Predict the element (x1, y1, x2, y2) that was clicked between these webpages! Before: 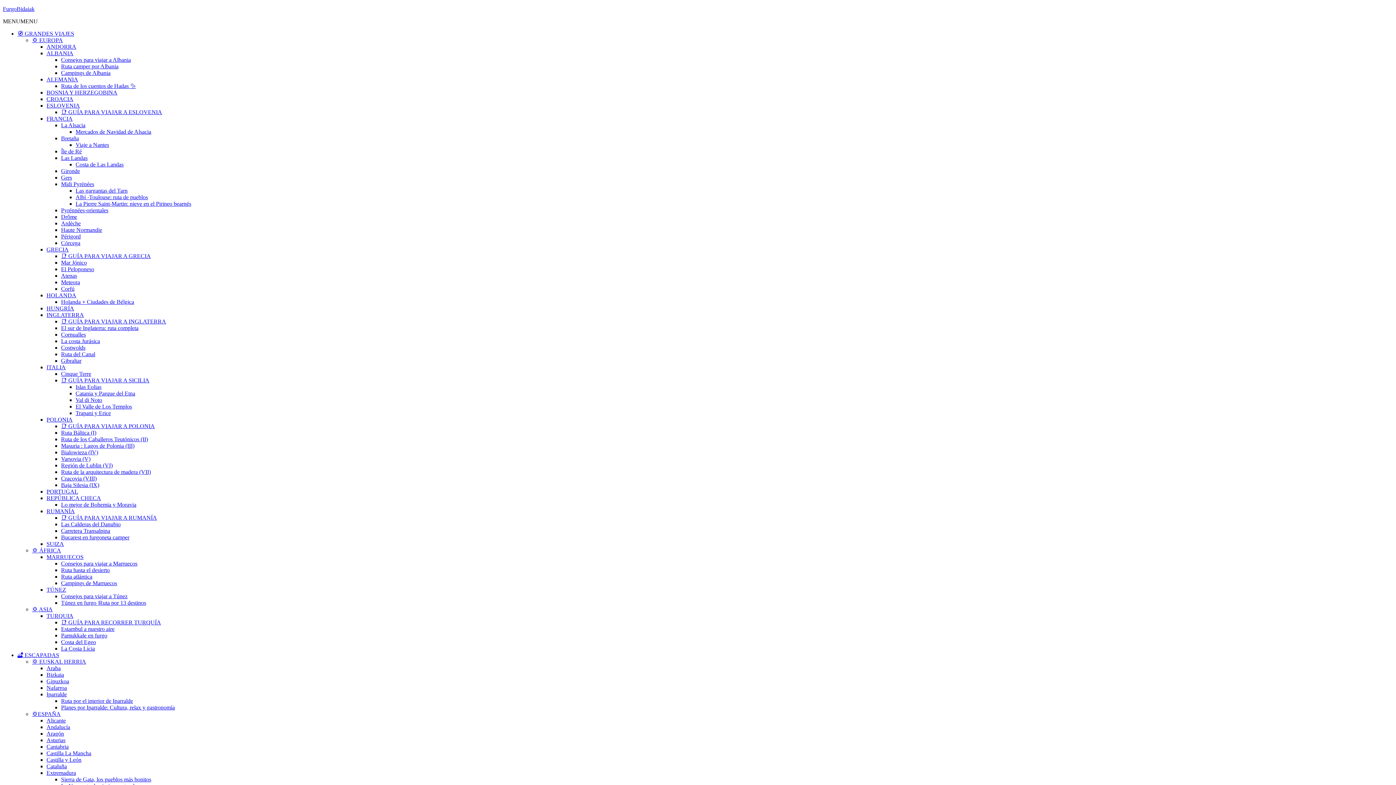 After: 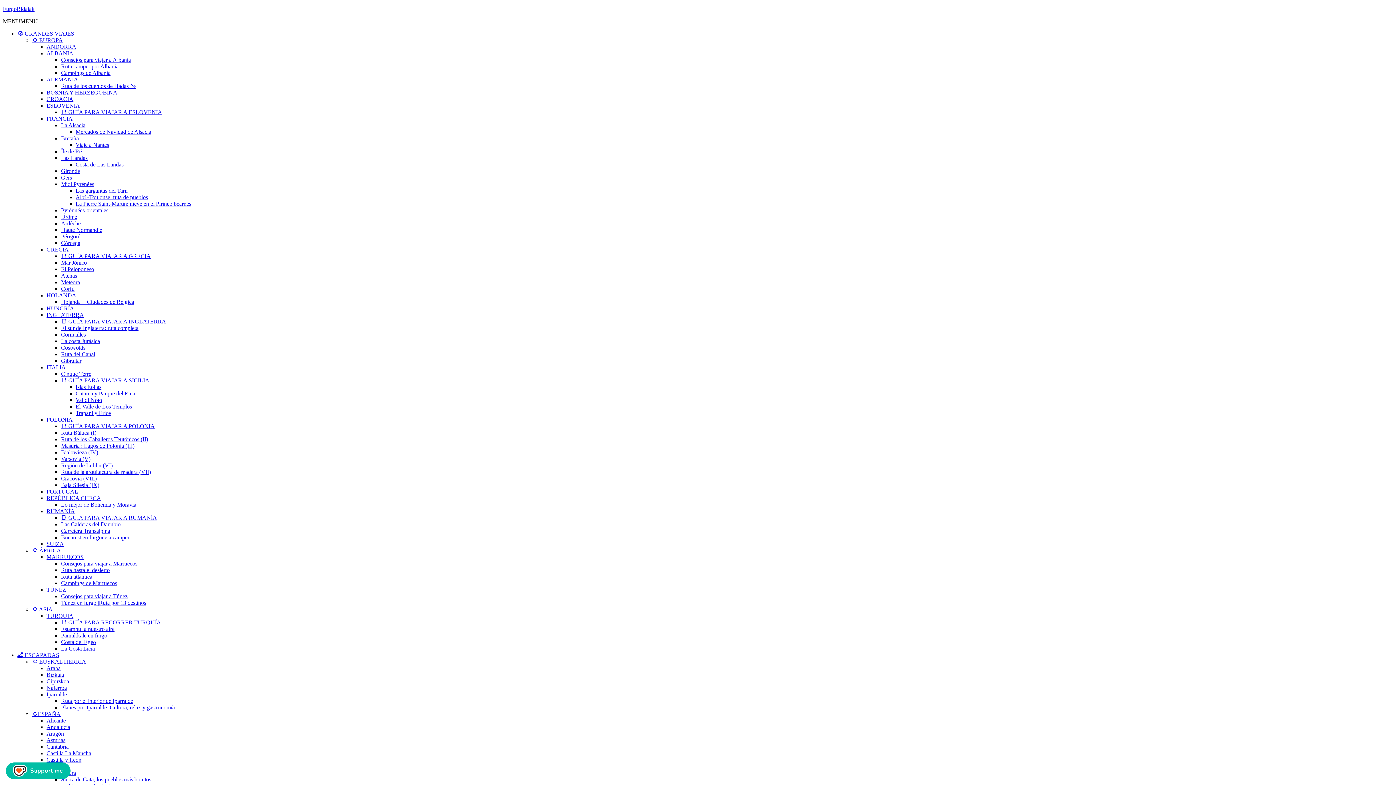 Action: bbox: (46, 246, 68, 252) label: GRECIA